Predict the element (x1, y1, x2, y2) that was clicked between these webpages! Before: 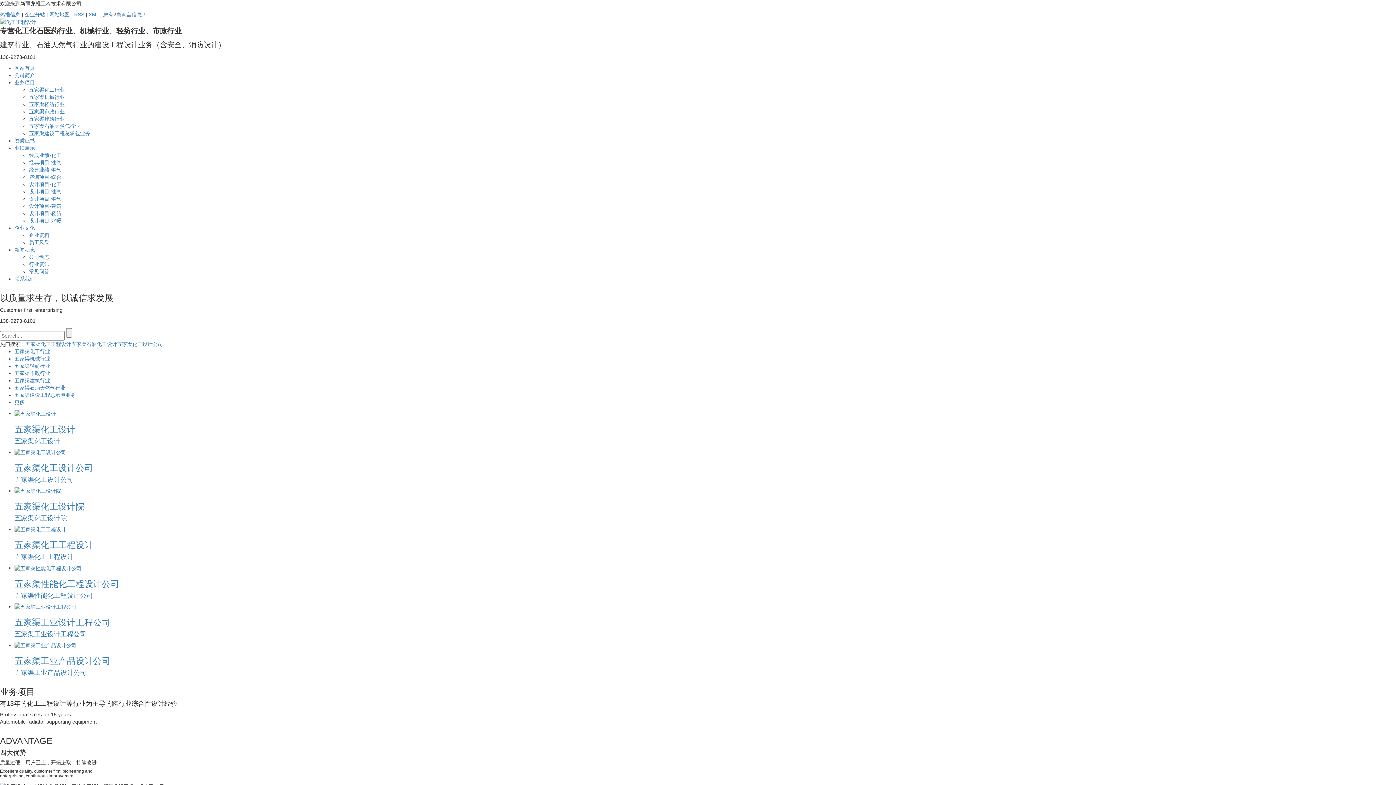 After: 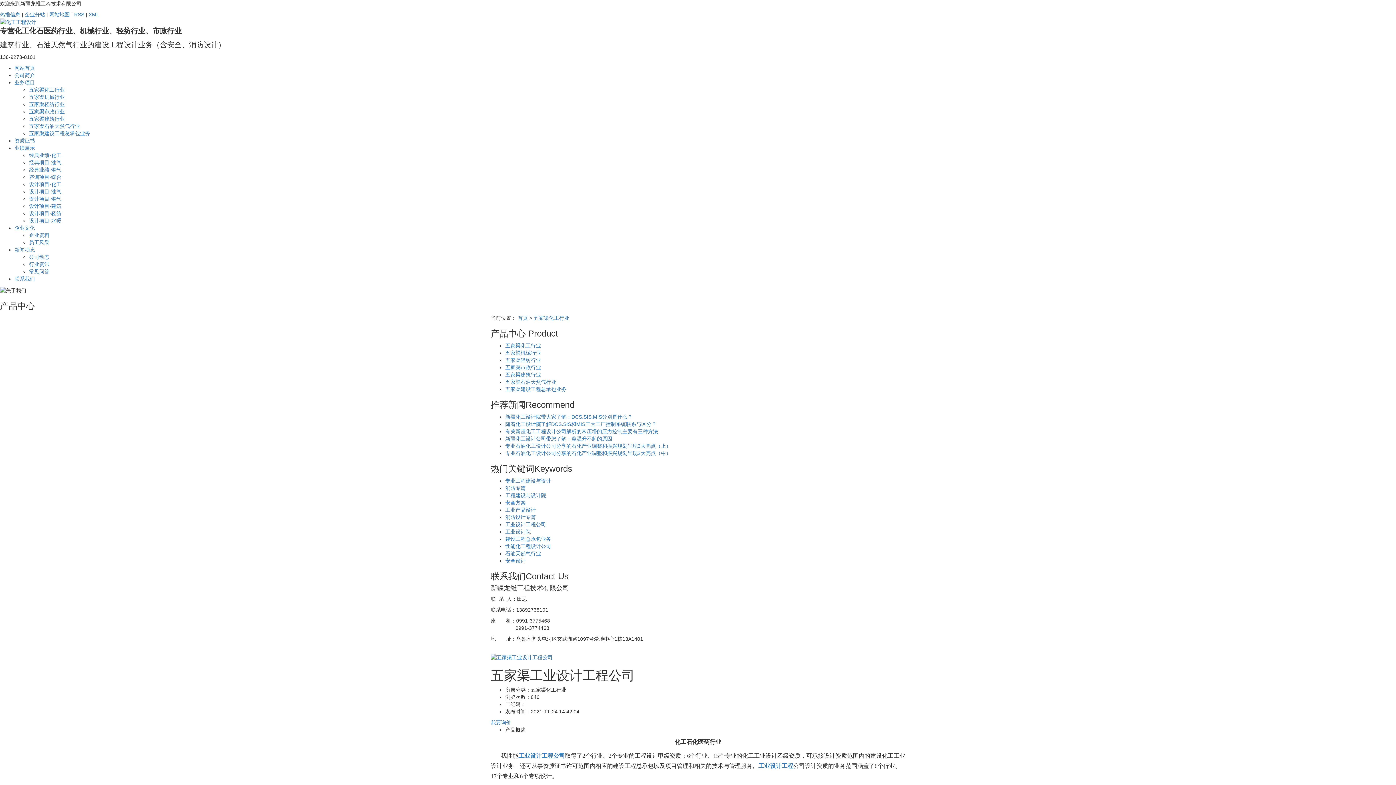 Action: bbox: (14, 603, 1396, 638) label: 五家渠工业设计工程公司
五家渠工业设计工程公司